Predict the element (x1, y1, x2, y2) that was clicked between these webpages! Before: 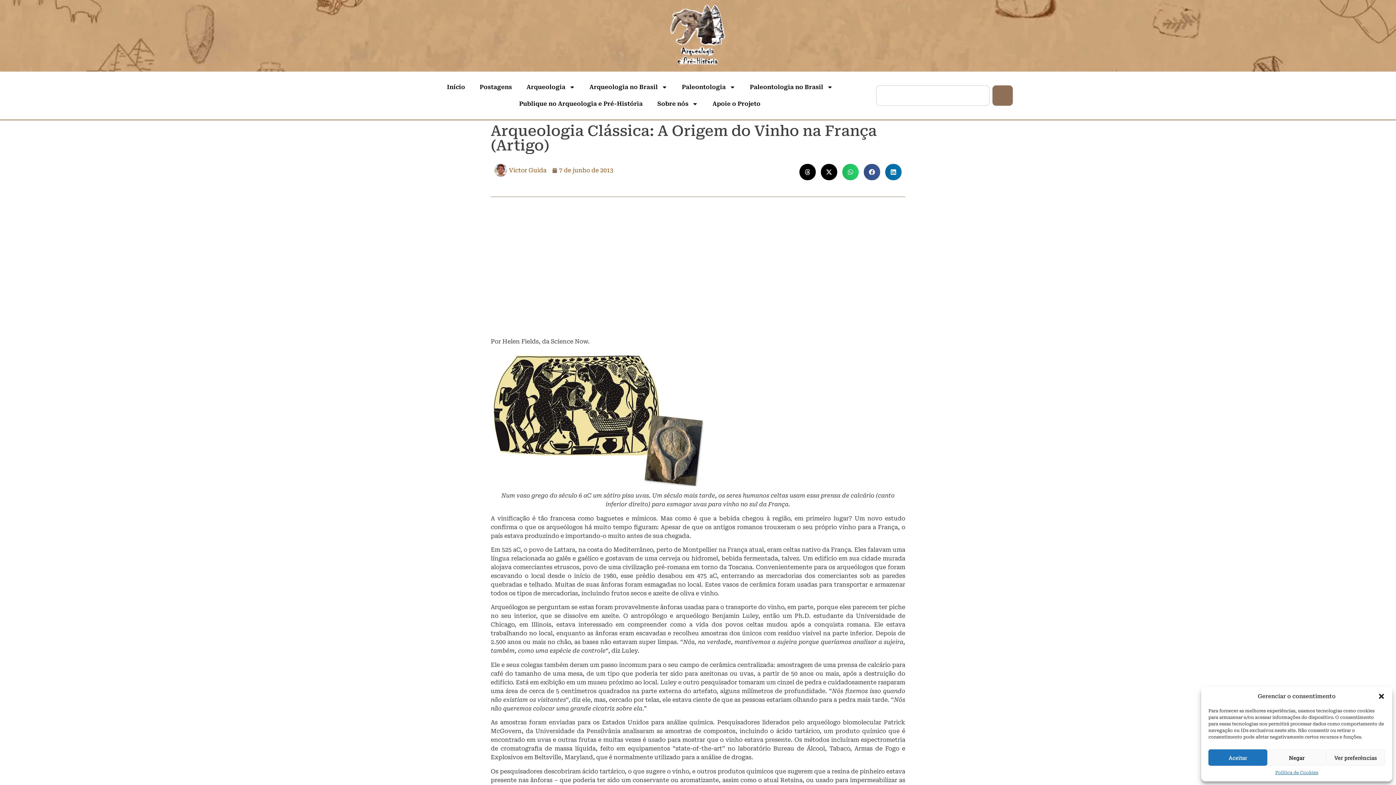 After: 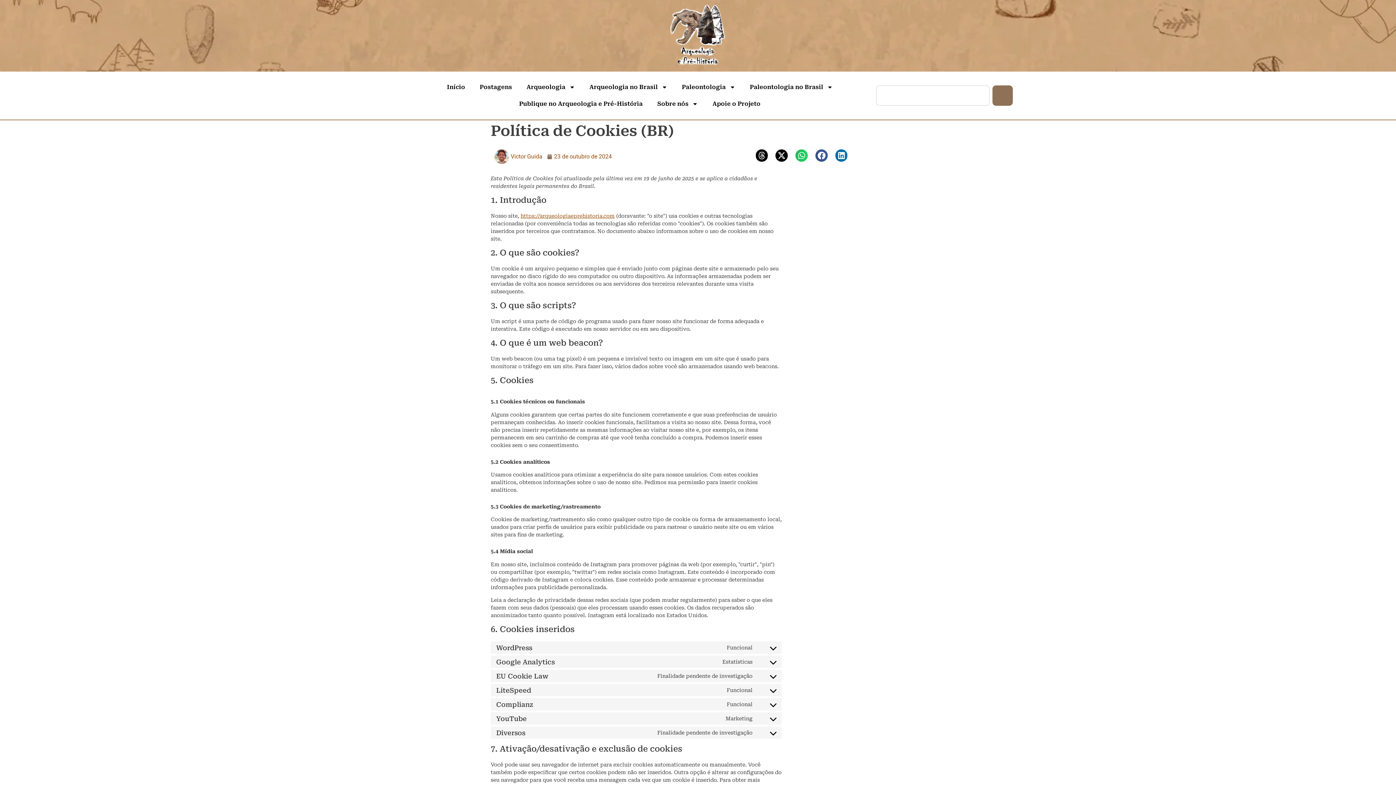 Action: label: Política de Cookies bbox: (1275, 769, 1318, 776)